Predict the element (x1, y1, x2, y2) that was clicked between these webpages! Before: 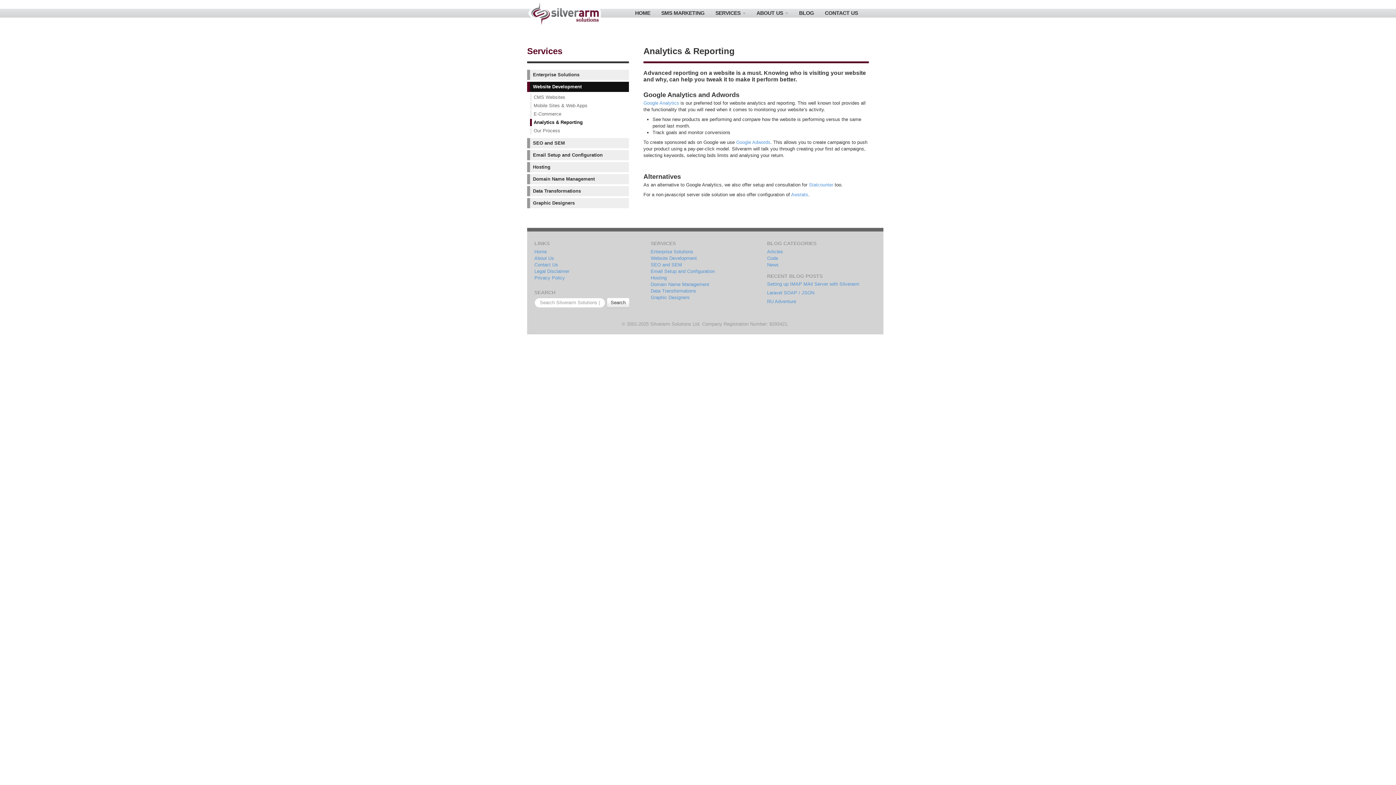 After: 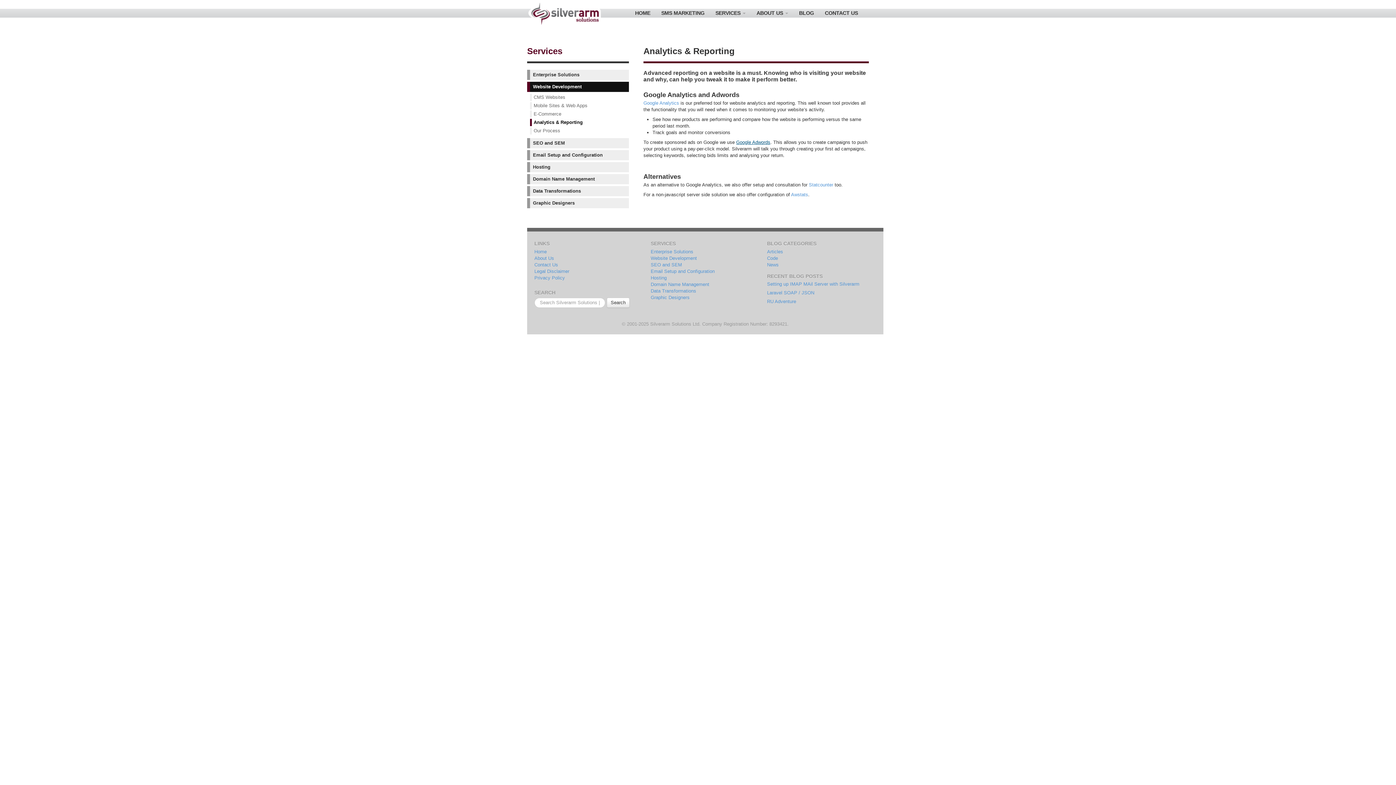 Action: bbox: (736, 139, 770, 145) label: Google Adwords